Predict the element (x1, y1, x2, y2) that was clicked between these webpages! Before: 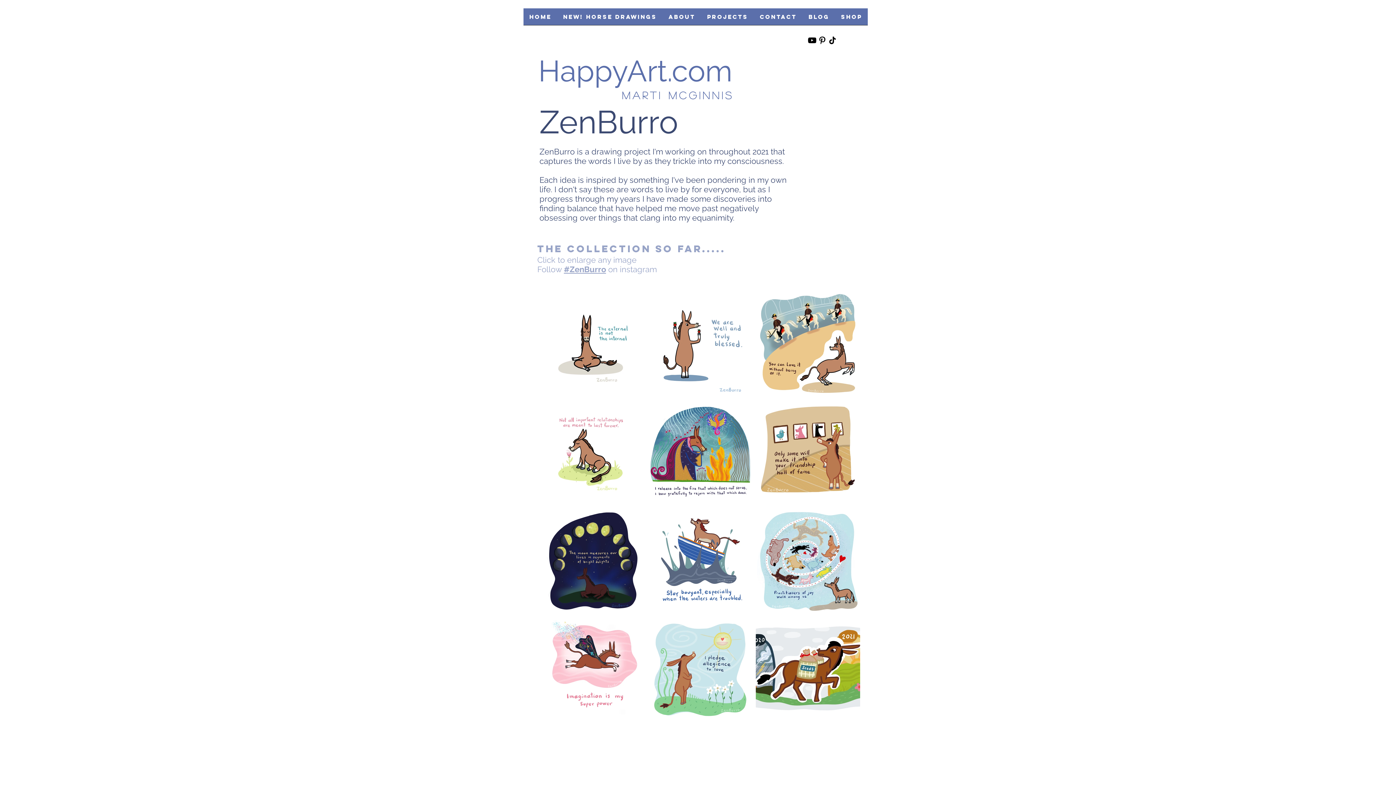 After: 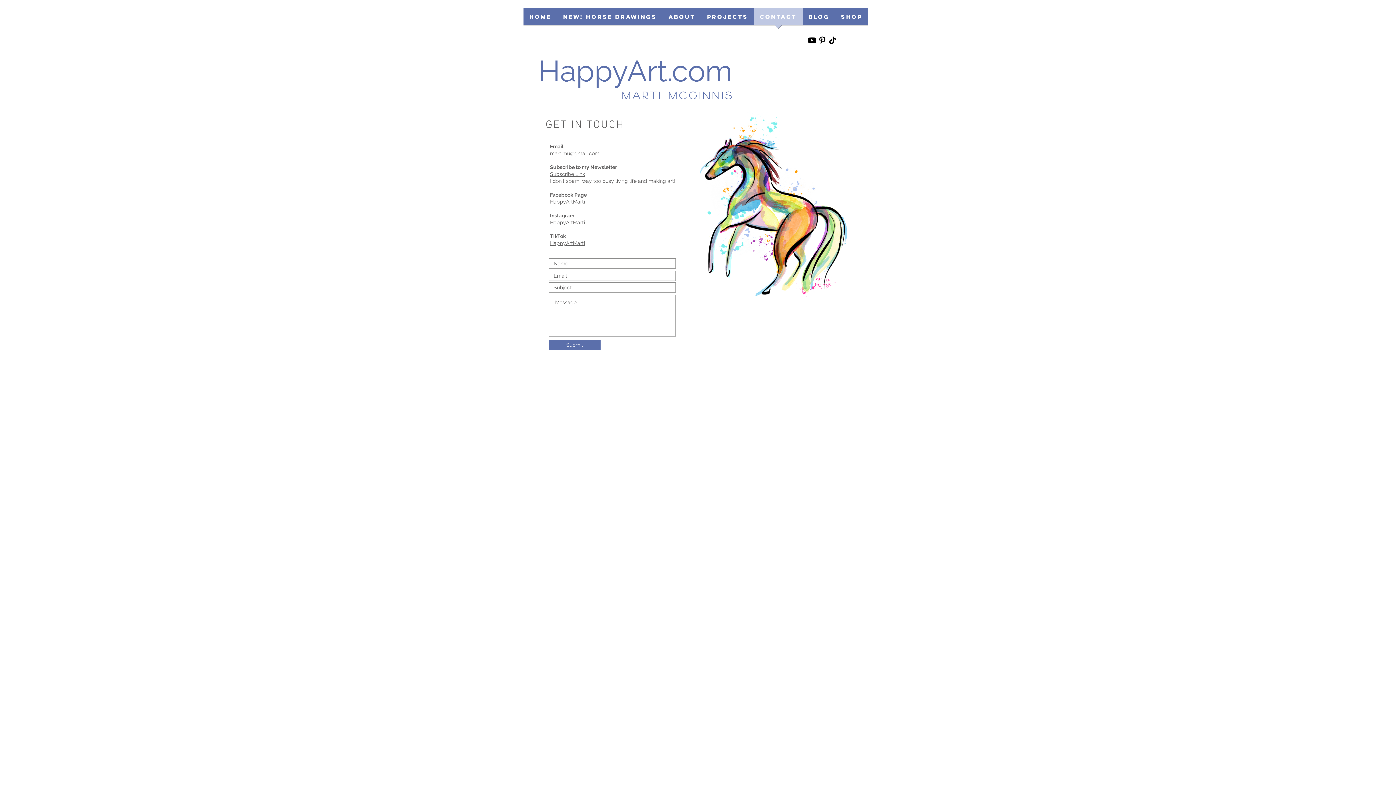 Action: label: Contact bbox: (754, 8, 802, 29)